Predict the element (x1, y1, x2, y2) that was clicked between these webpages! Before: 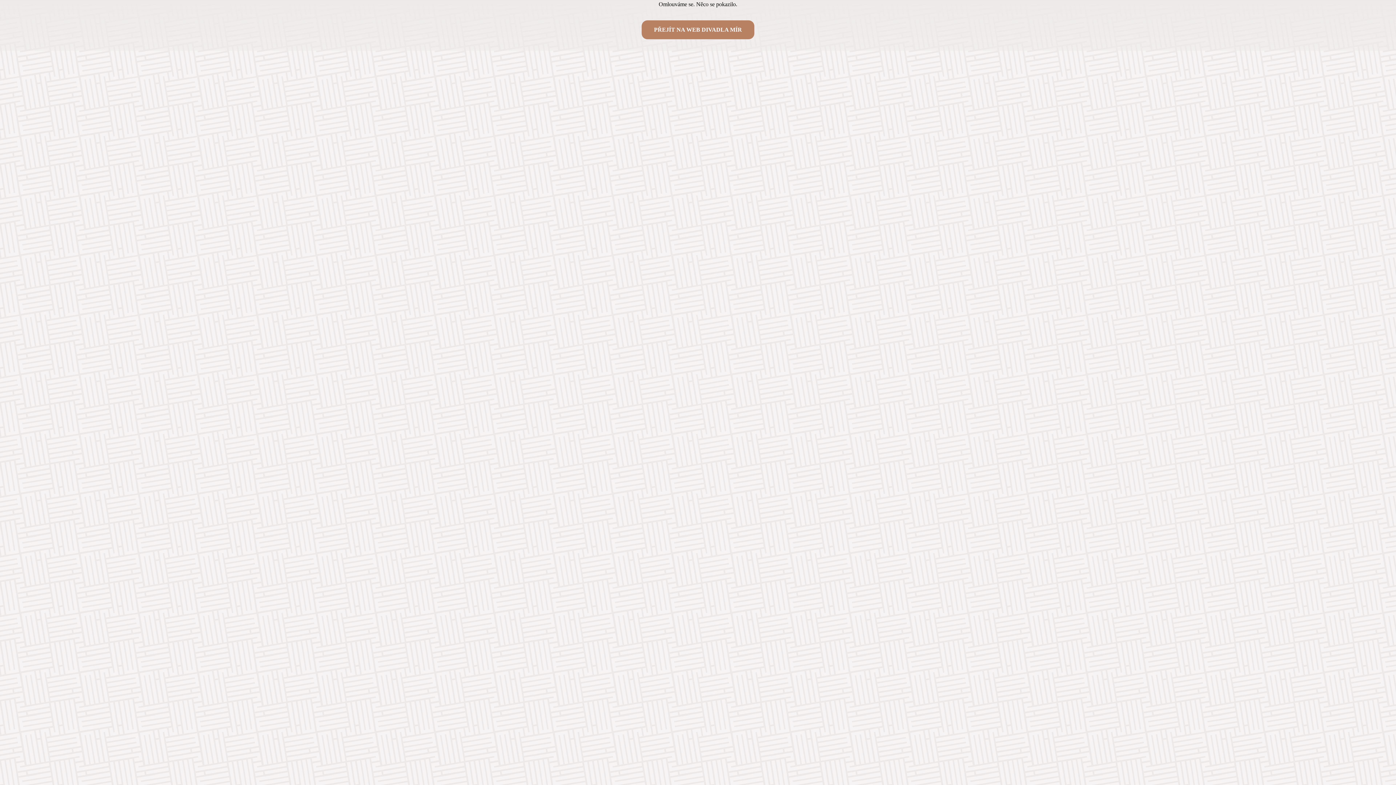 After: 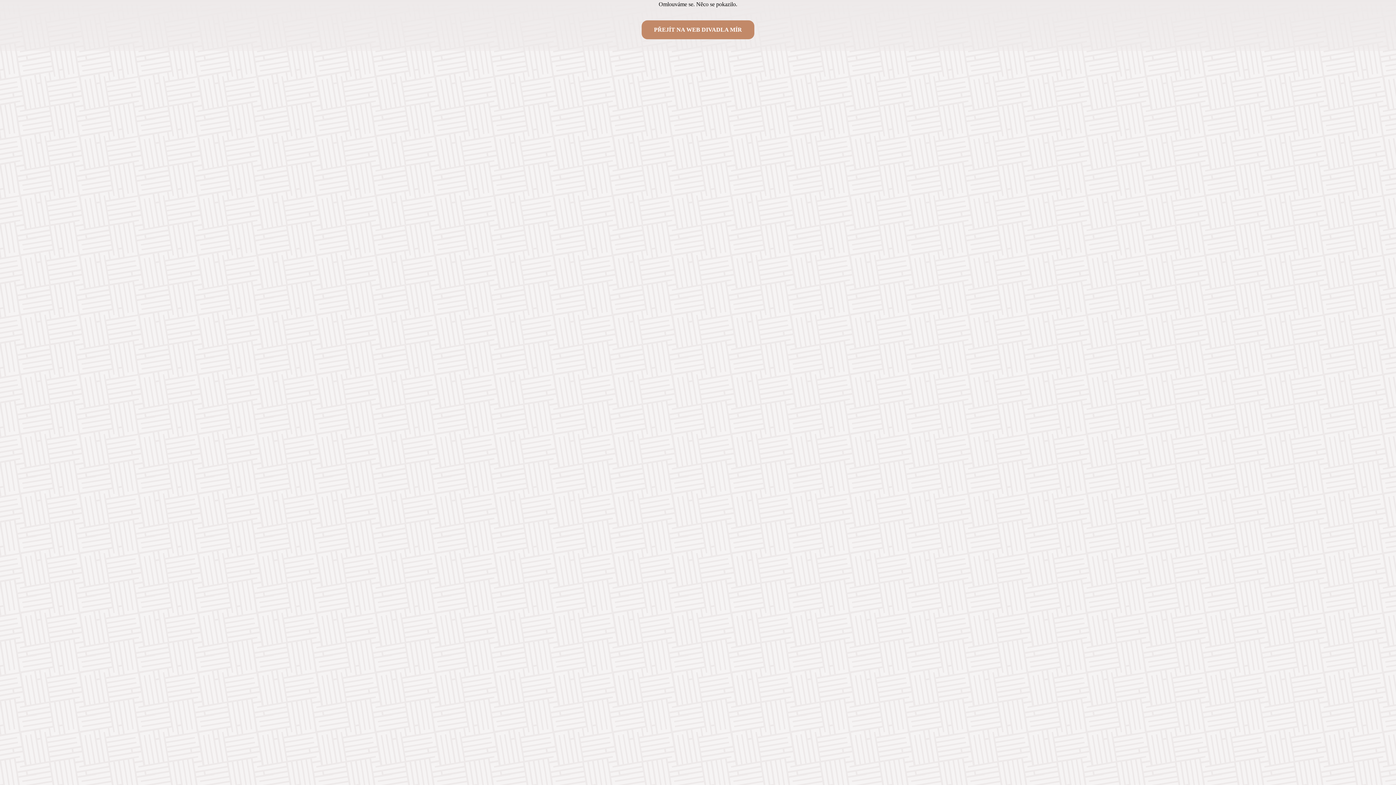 Action: label: PŘEJÍT NA WEB DIVADLA MÍR bbox: (641, 20, 754, 39)